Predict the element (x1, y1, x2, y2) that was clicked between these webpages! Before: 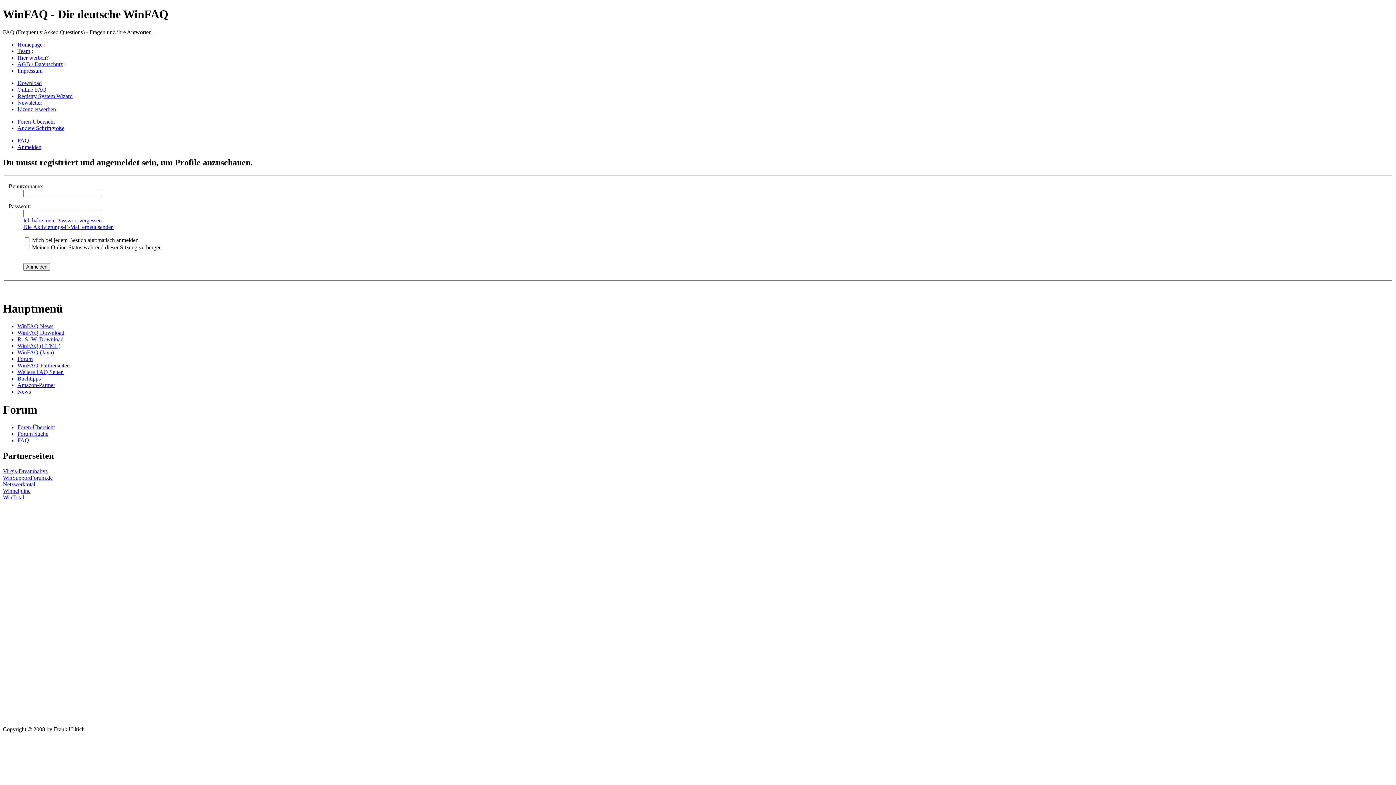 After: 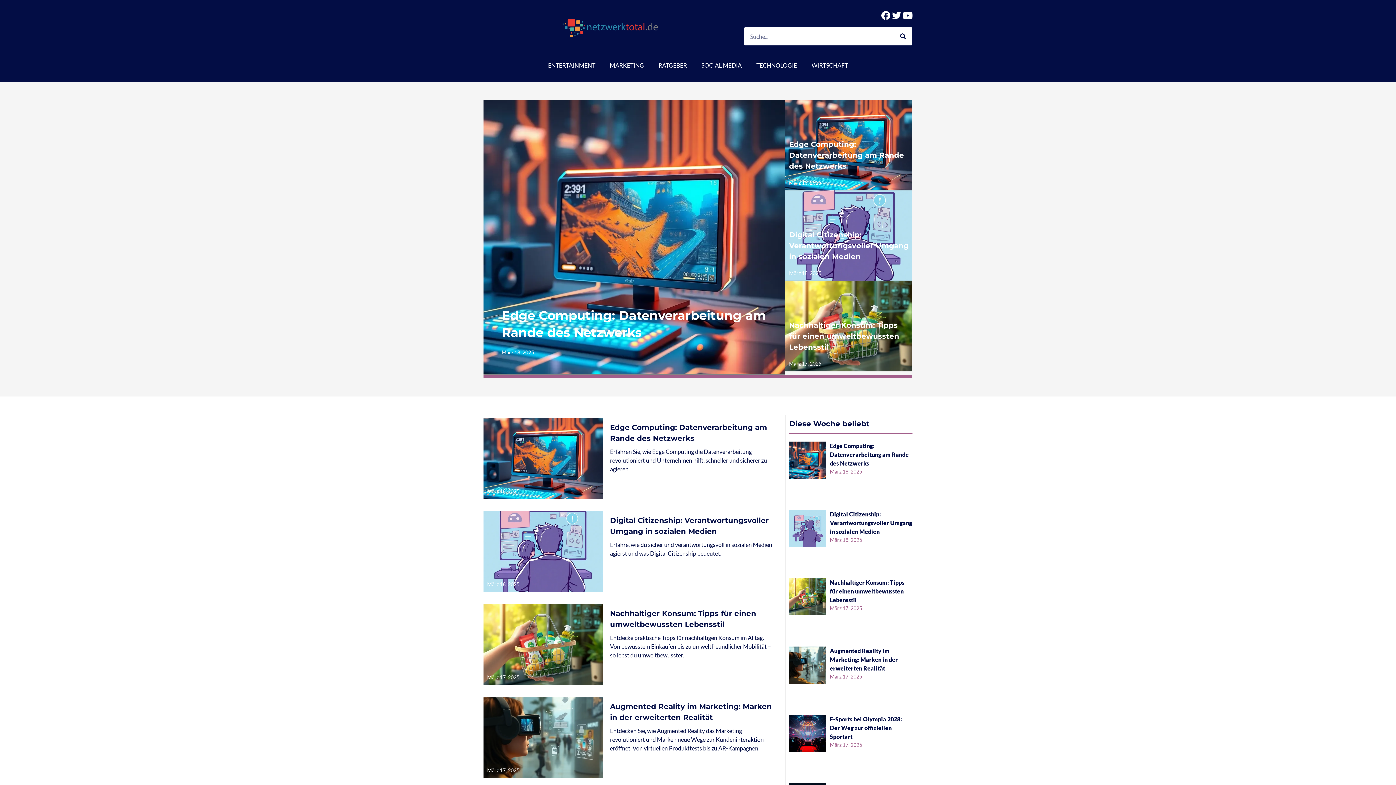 Action: label: Netzwerktotal bbox: (2, 481, 35, 487)